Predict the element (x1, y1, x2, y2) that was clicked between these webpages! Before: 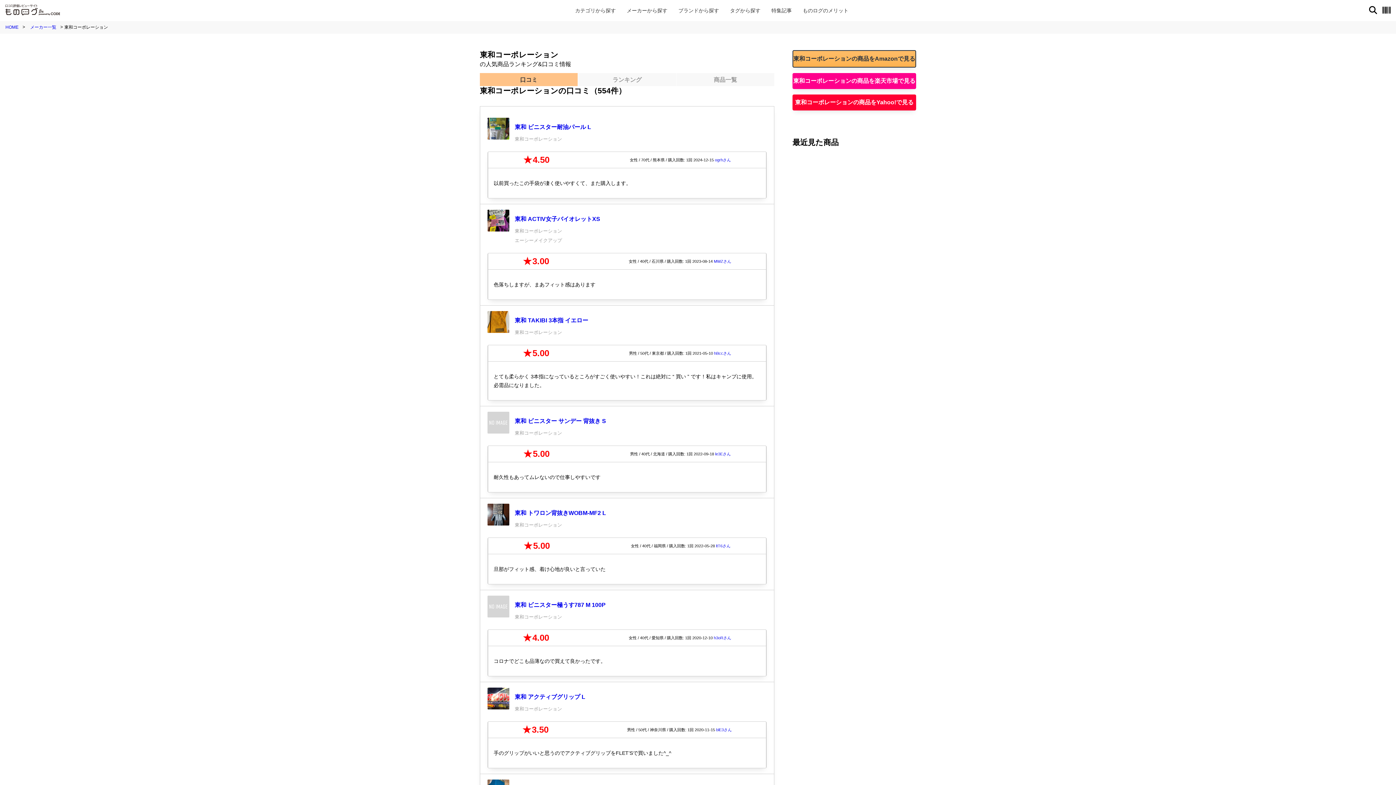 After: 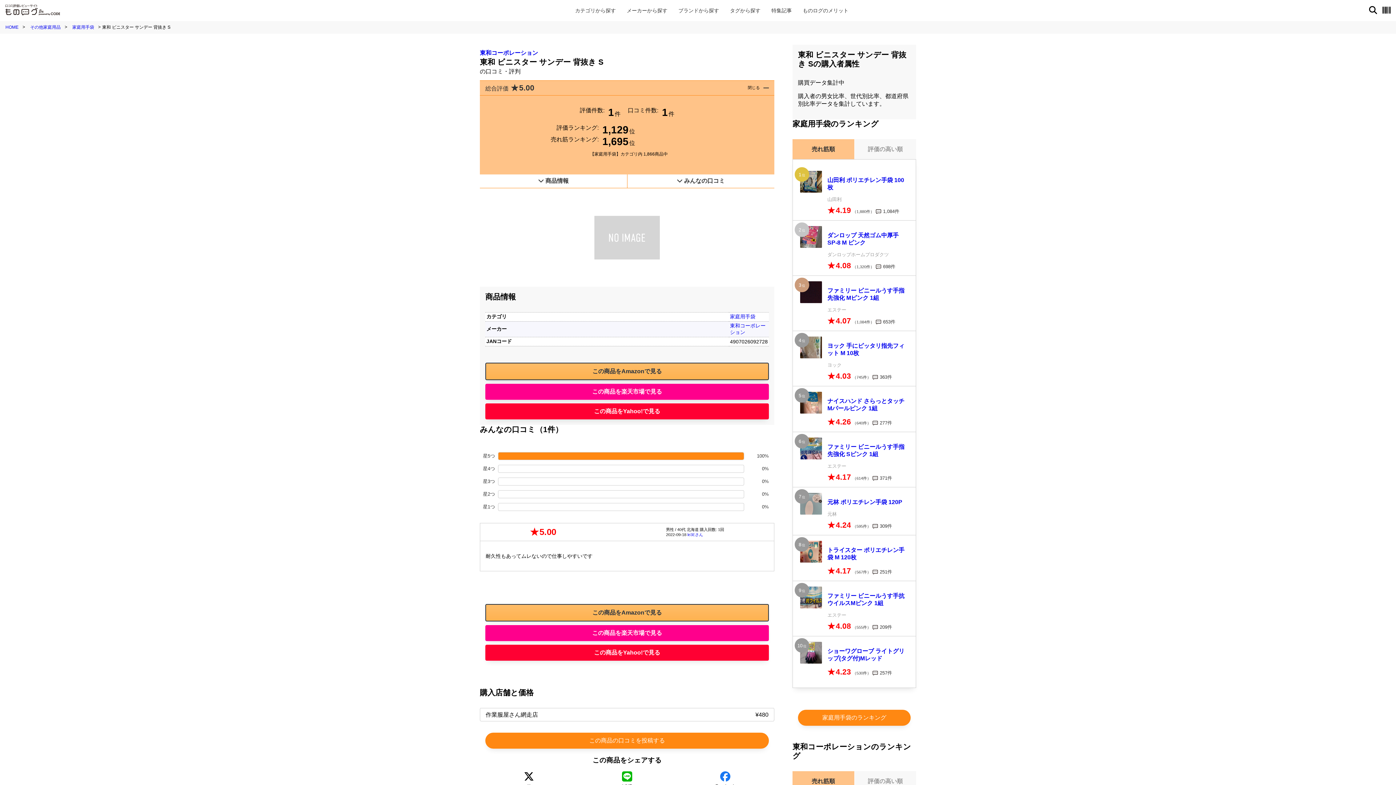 Action: bbox: (480, 406, 774, 445) label: 東和 ビニスター サンデー 背抜き S

東和コーポレーション